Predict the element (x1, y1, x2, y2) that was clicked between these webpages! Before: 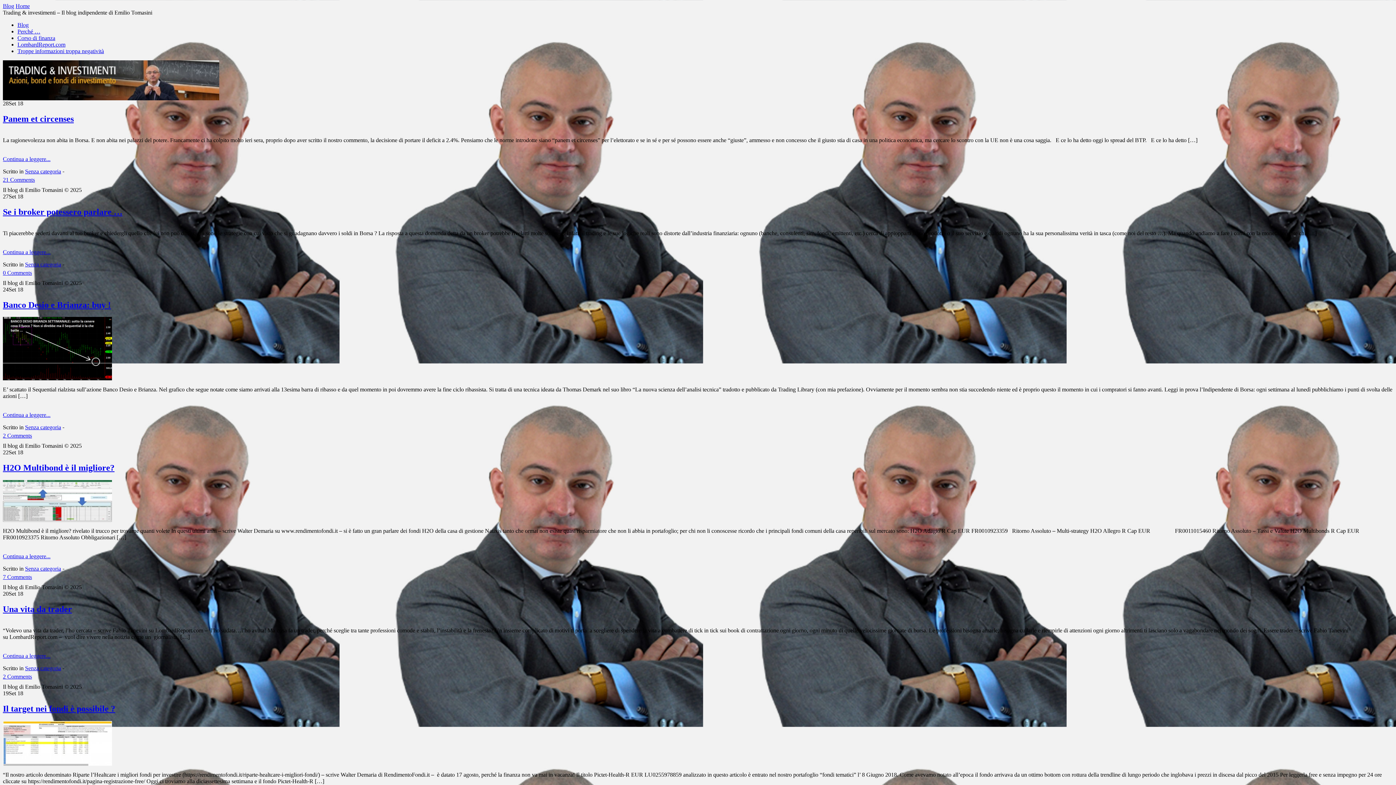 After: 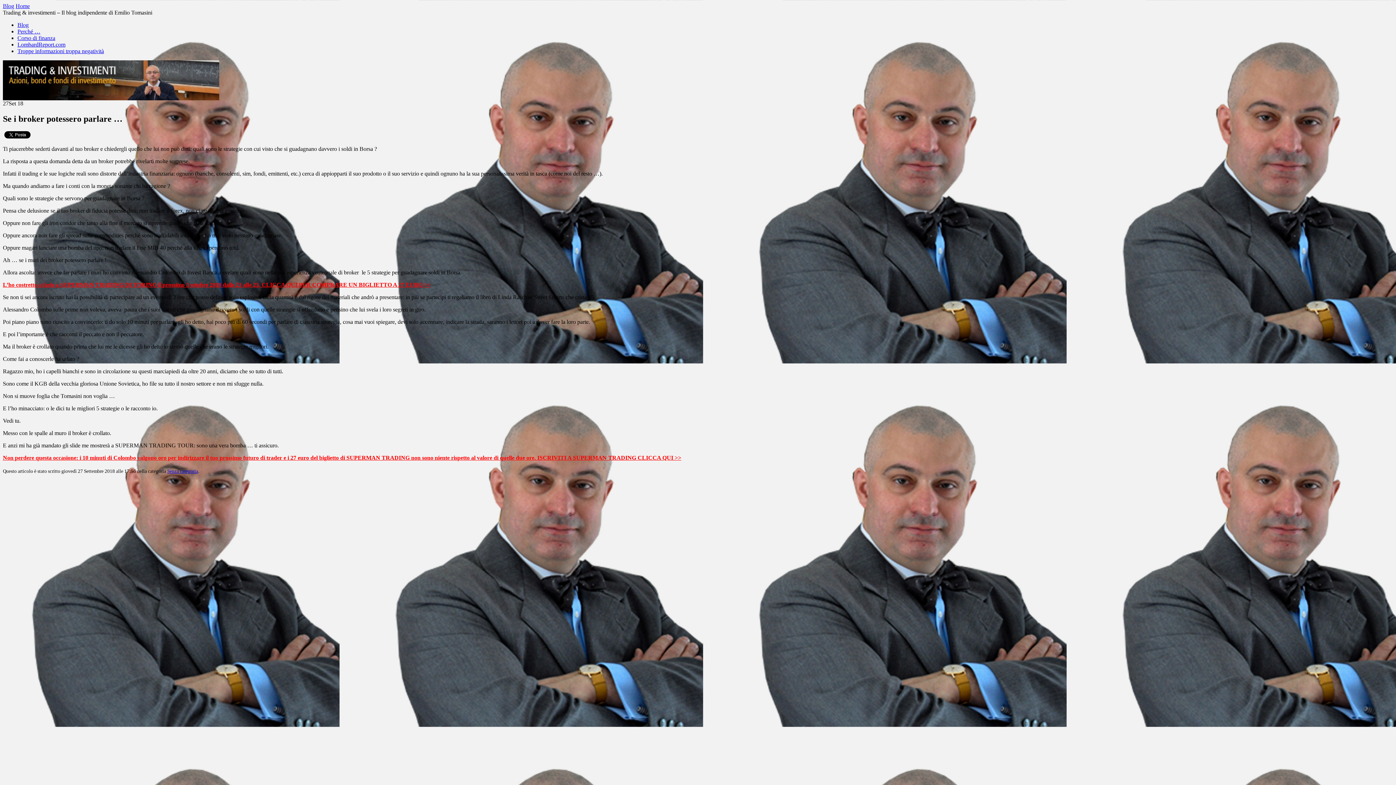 Action: bbox: (2, 207, 122, 216) label: Se i broker potessero parlare …